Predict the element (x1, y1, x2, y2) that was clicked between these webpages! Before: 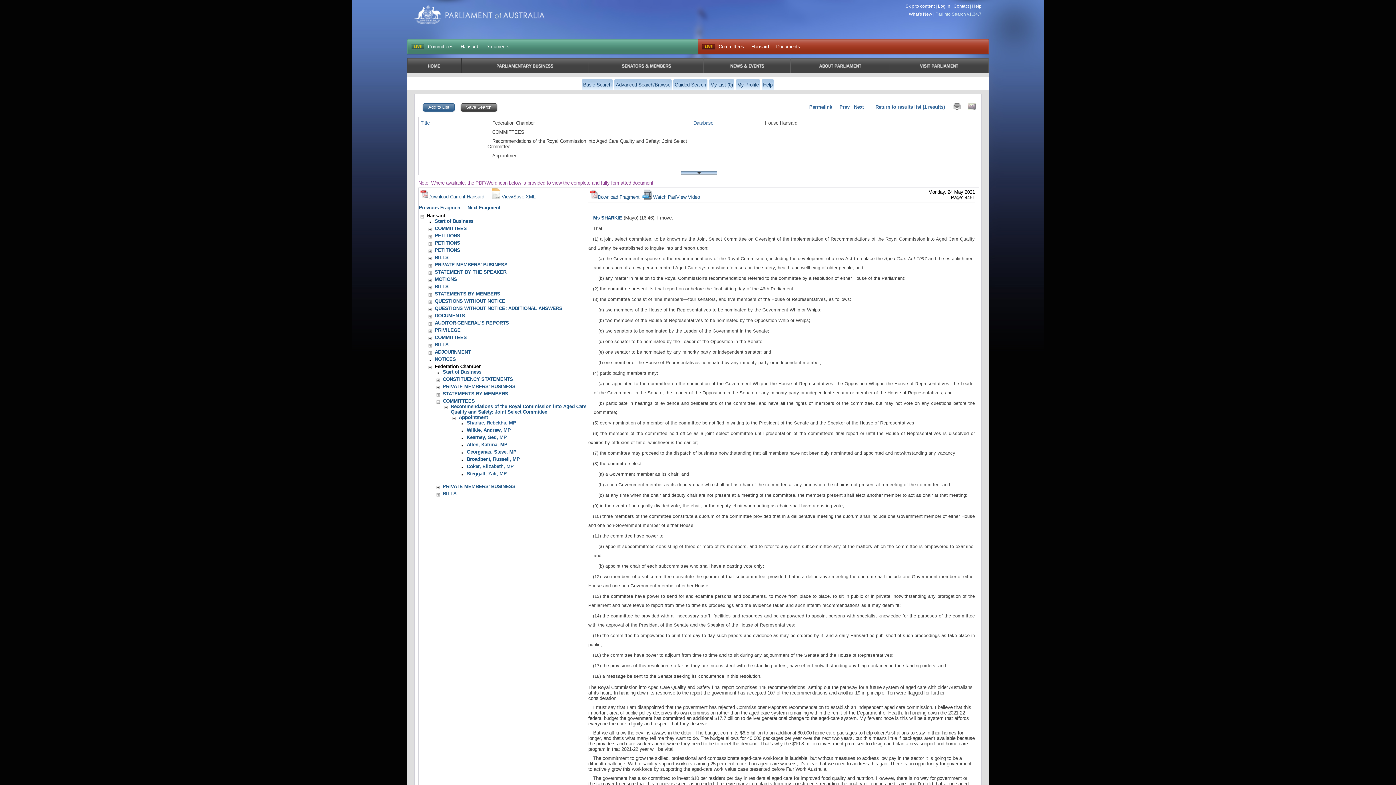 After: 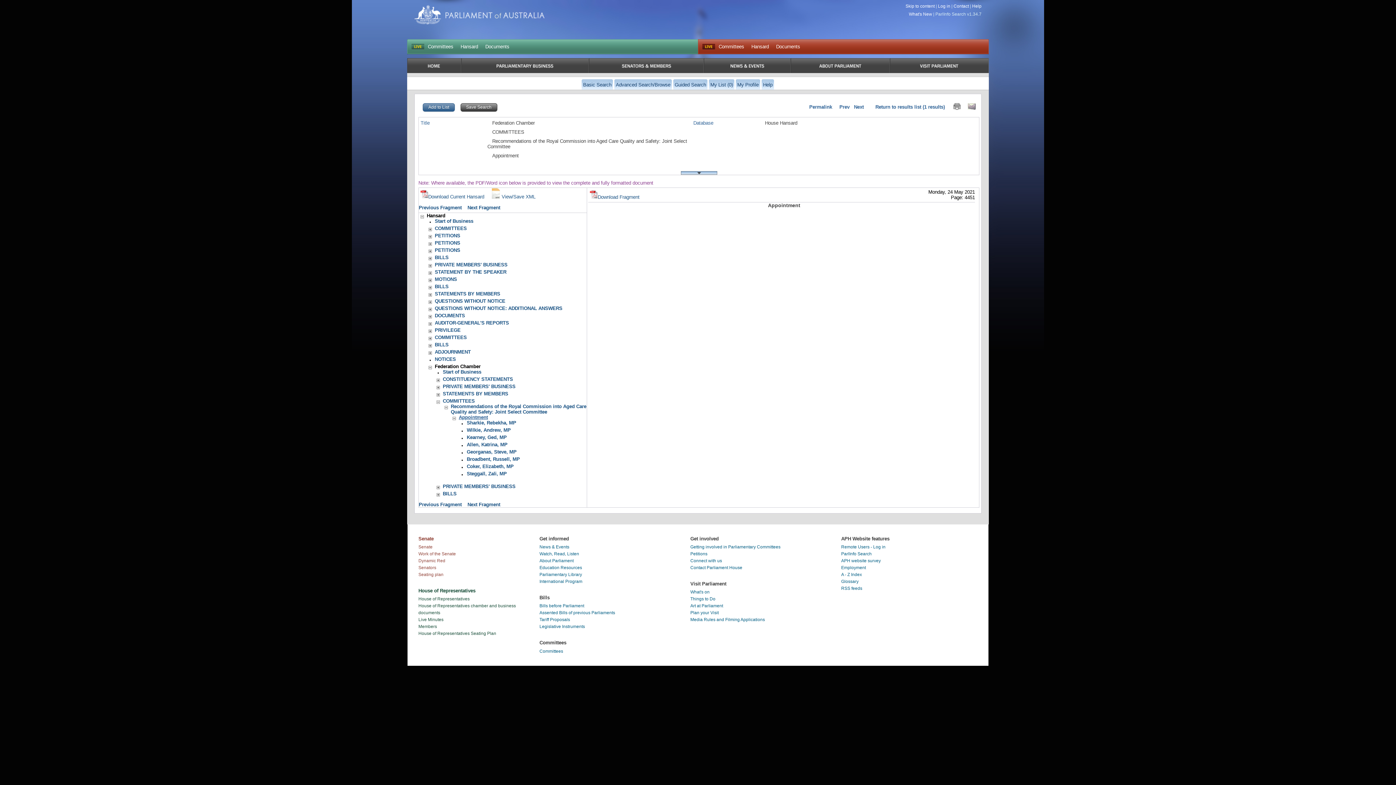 Action: bbox: (418, 204, 461, 210) label: Previous Fragment